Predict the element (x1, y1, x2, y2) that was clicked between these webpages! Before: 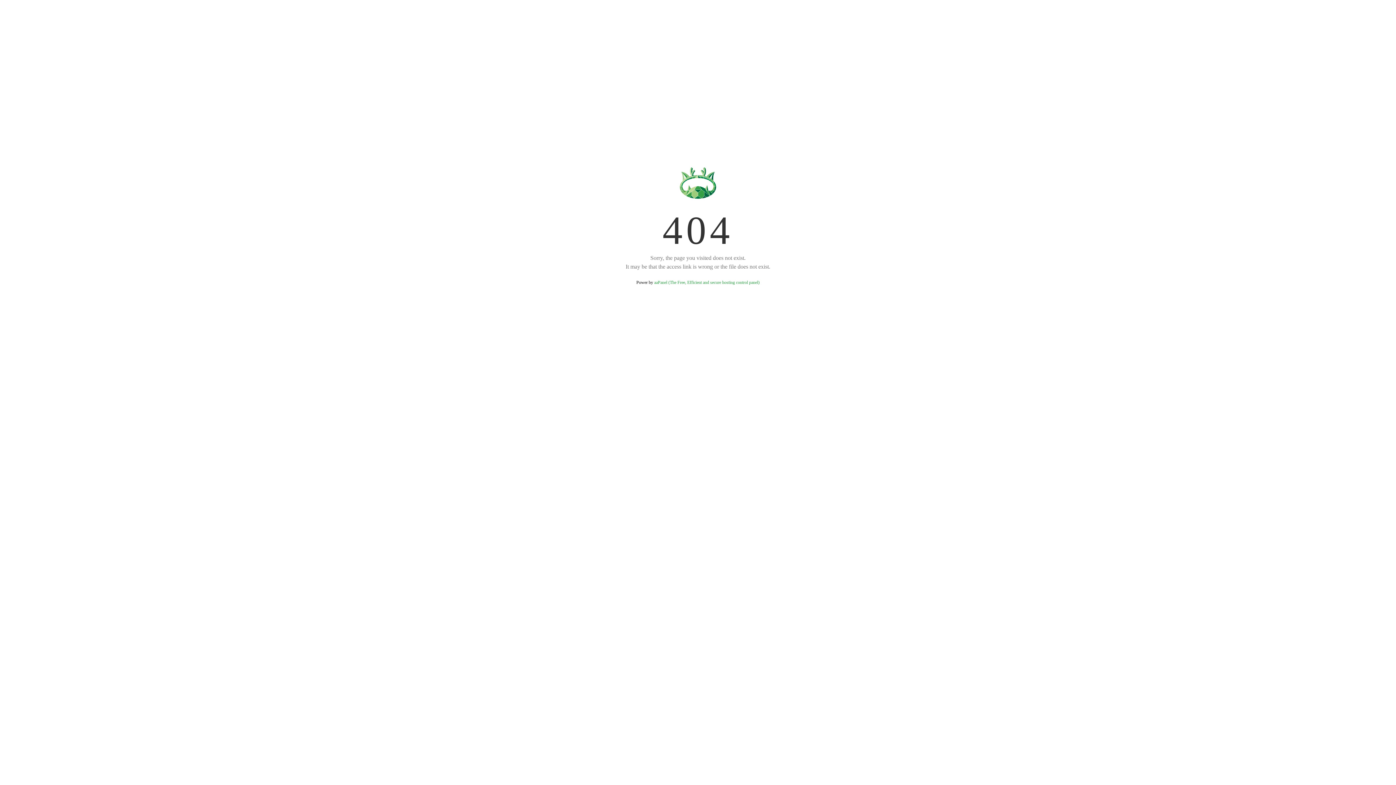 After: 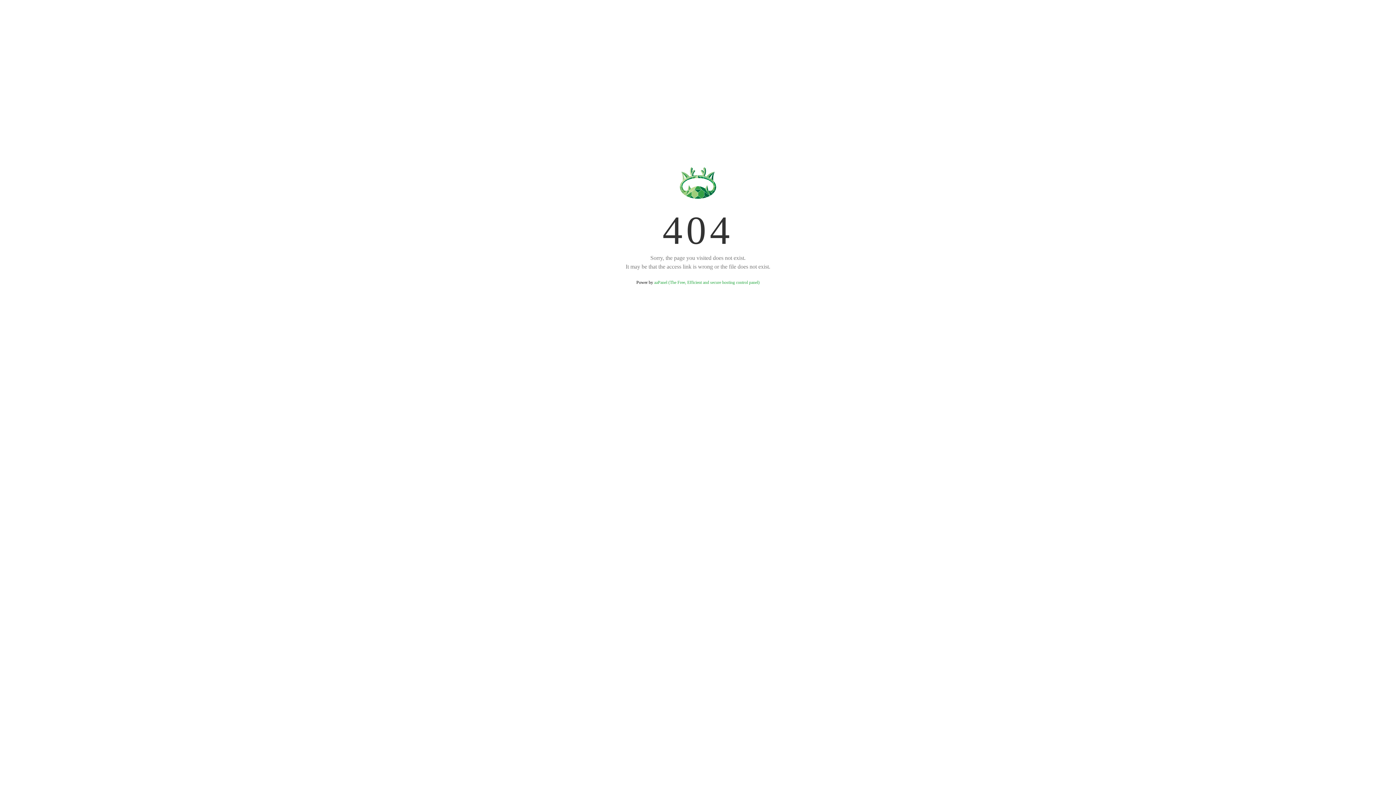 Action: bbox: (654, 280, 759, 285) label: aaPanel (The Free, Efficient and secure hosting control panel)